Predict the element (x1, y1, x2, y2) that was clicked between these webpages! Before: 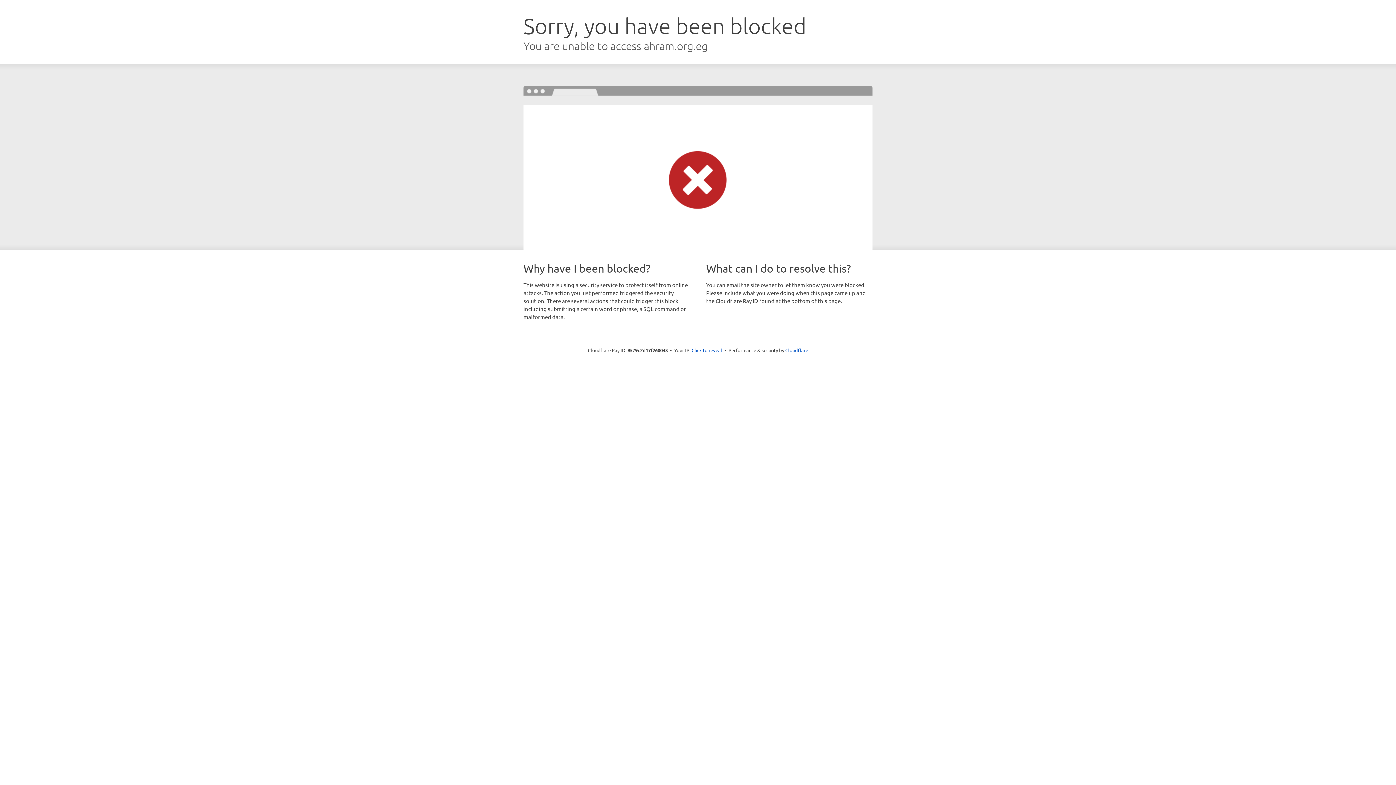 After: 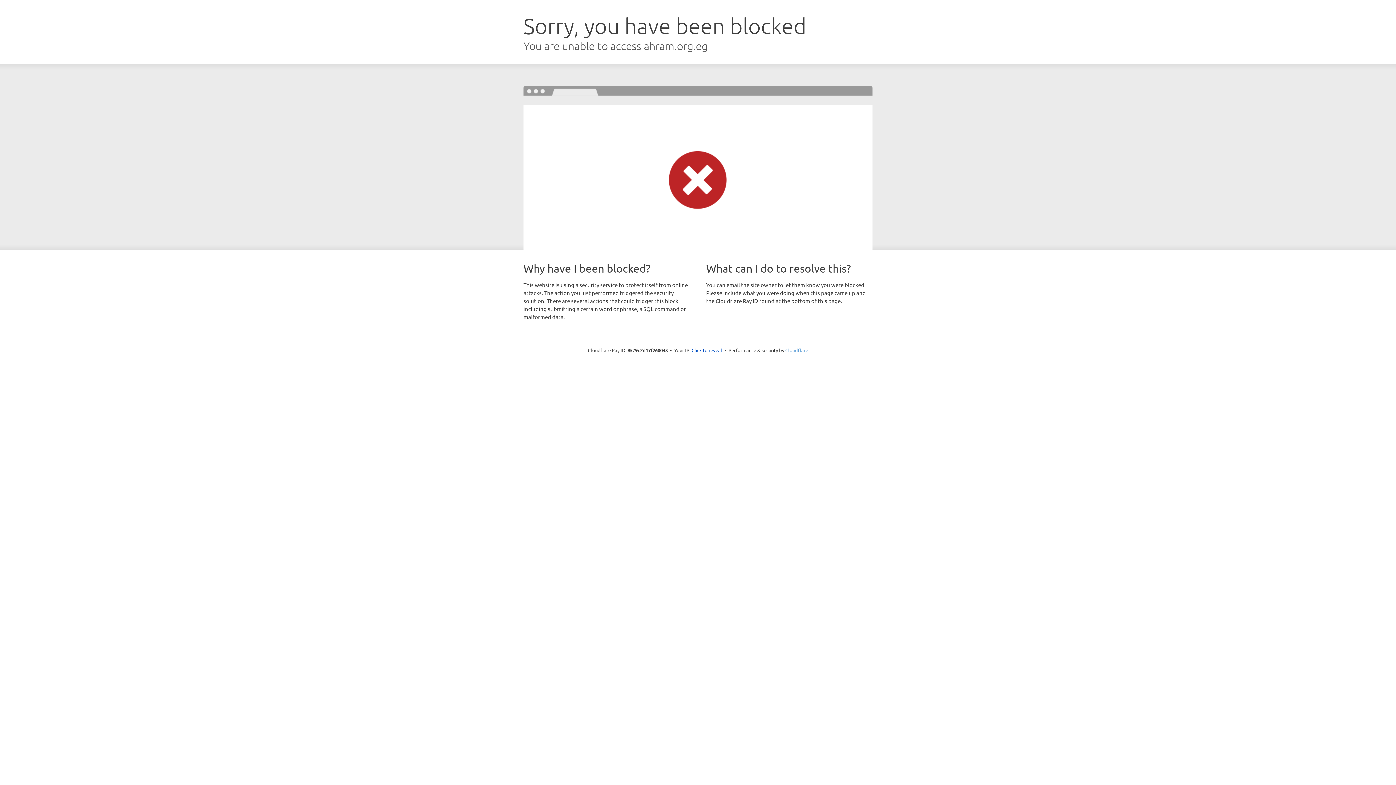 Action: bbox: (785, 347, 808, 353) label: Cloudflare